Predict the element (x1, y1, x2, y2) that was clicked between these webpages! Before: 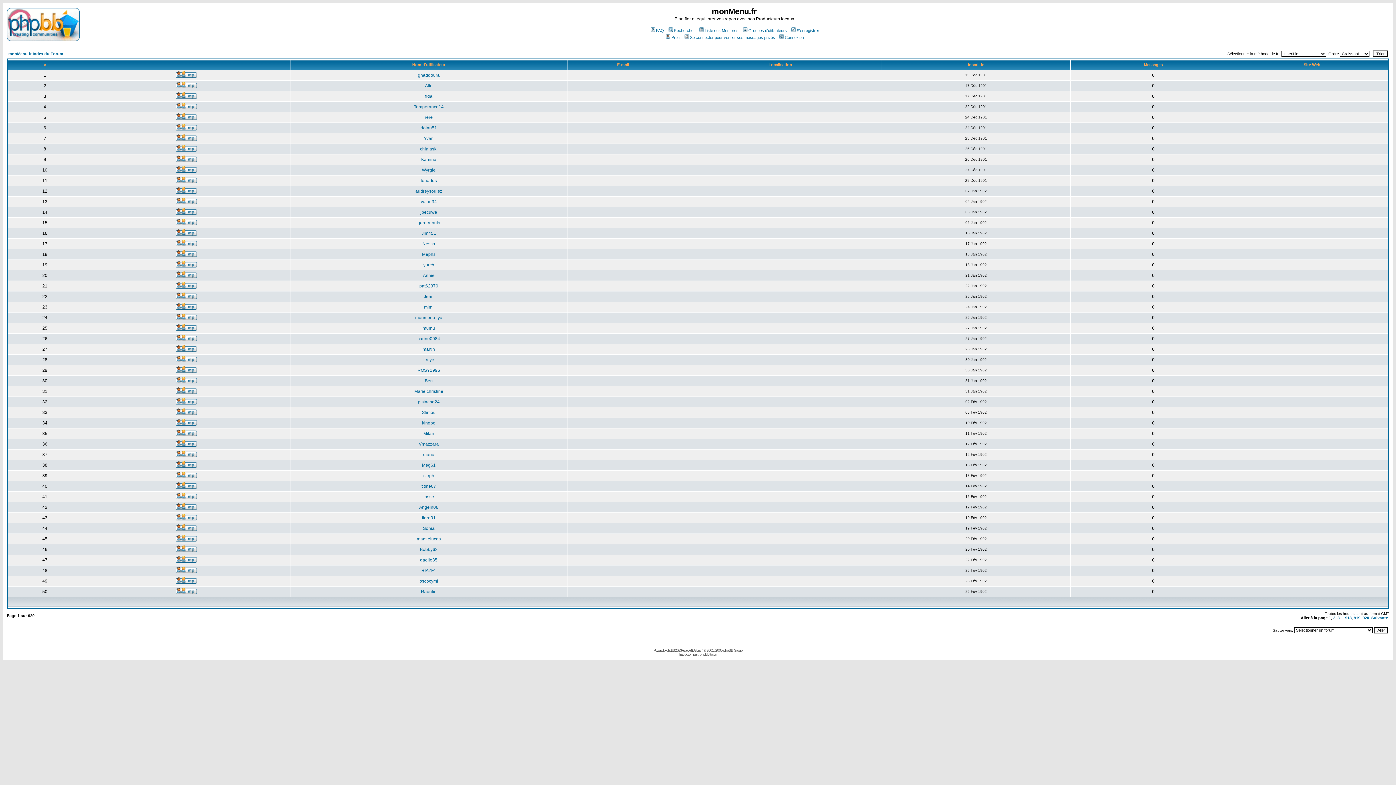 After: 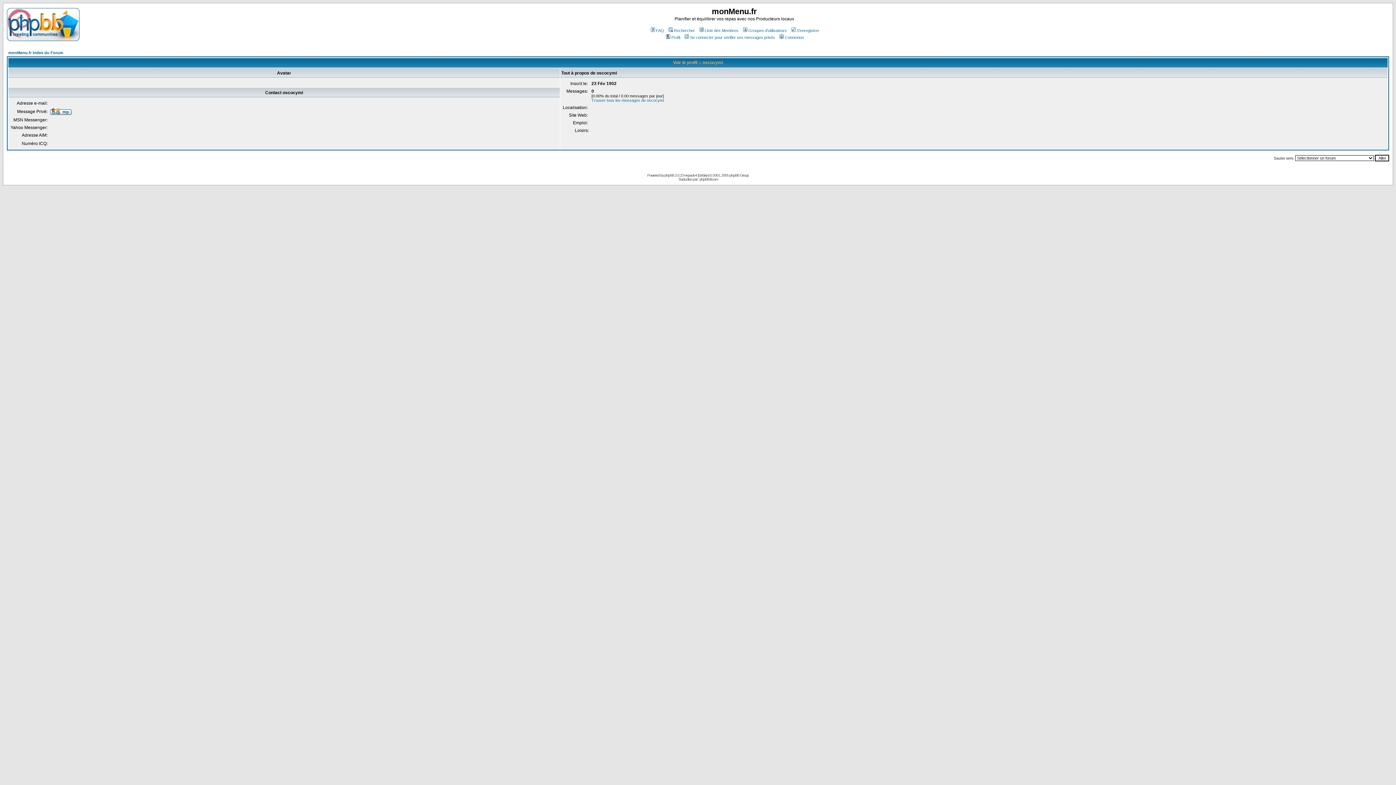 Action: label: oscocymi bbox: (419, 578, 438, 584)